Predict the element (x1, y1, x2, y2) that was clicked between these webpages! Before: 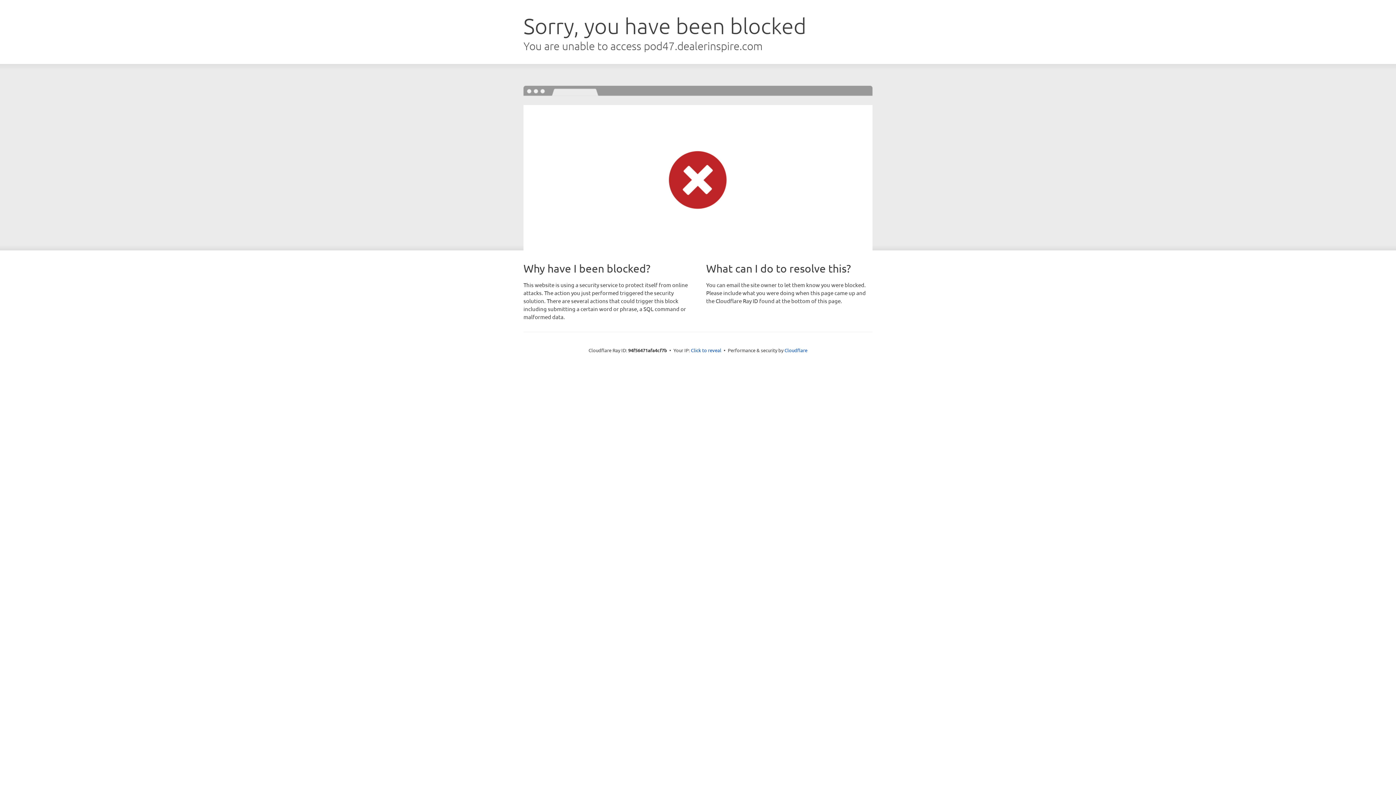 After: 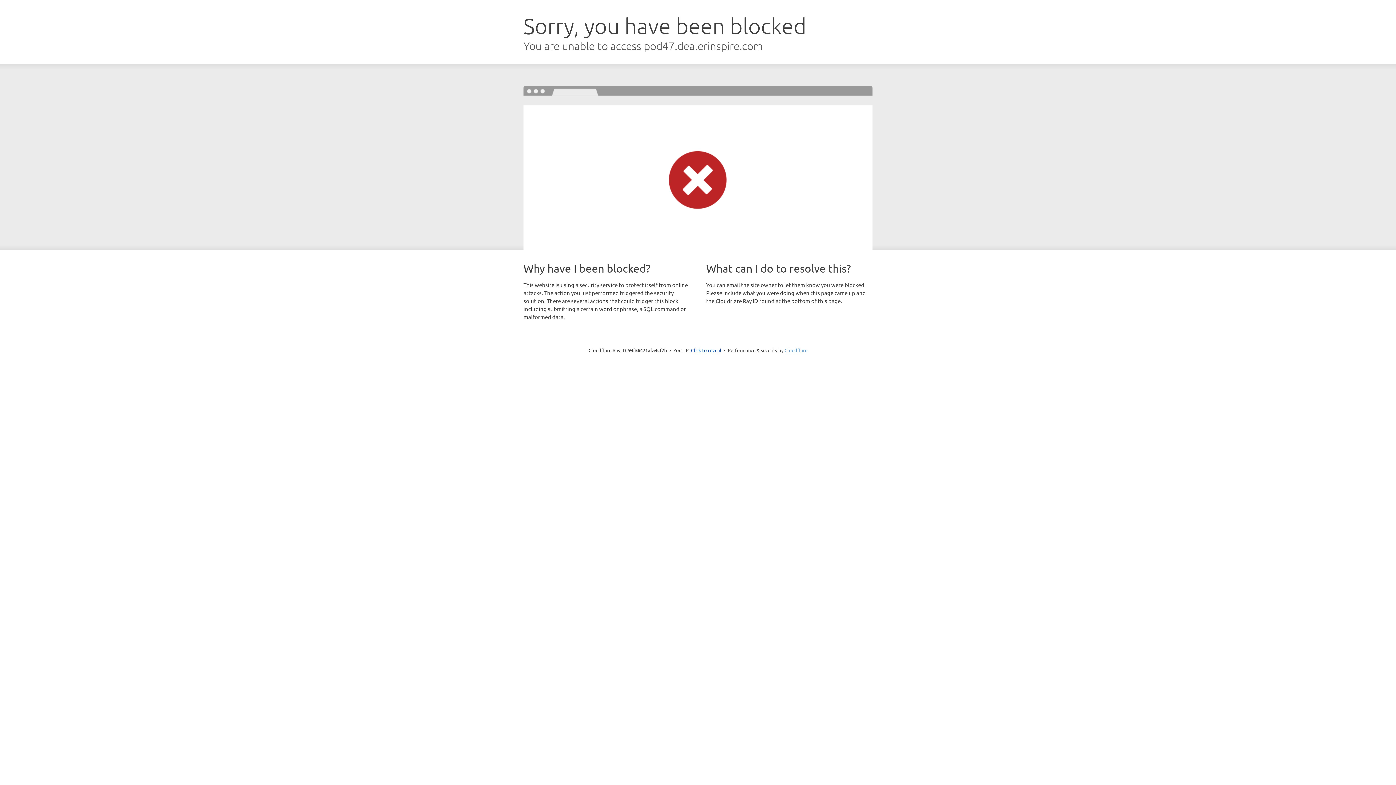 Action: bbox: (784, 347, 807, 353) label: Cloudflare